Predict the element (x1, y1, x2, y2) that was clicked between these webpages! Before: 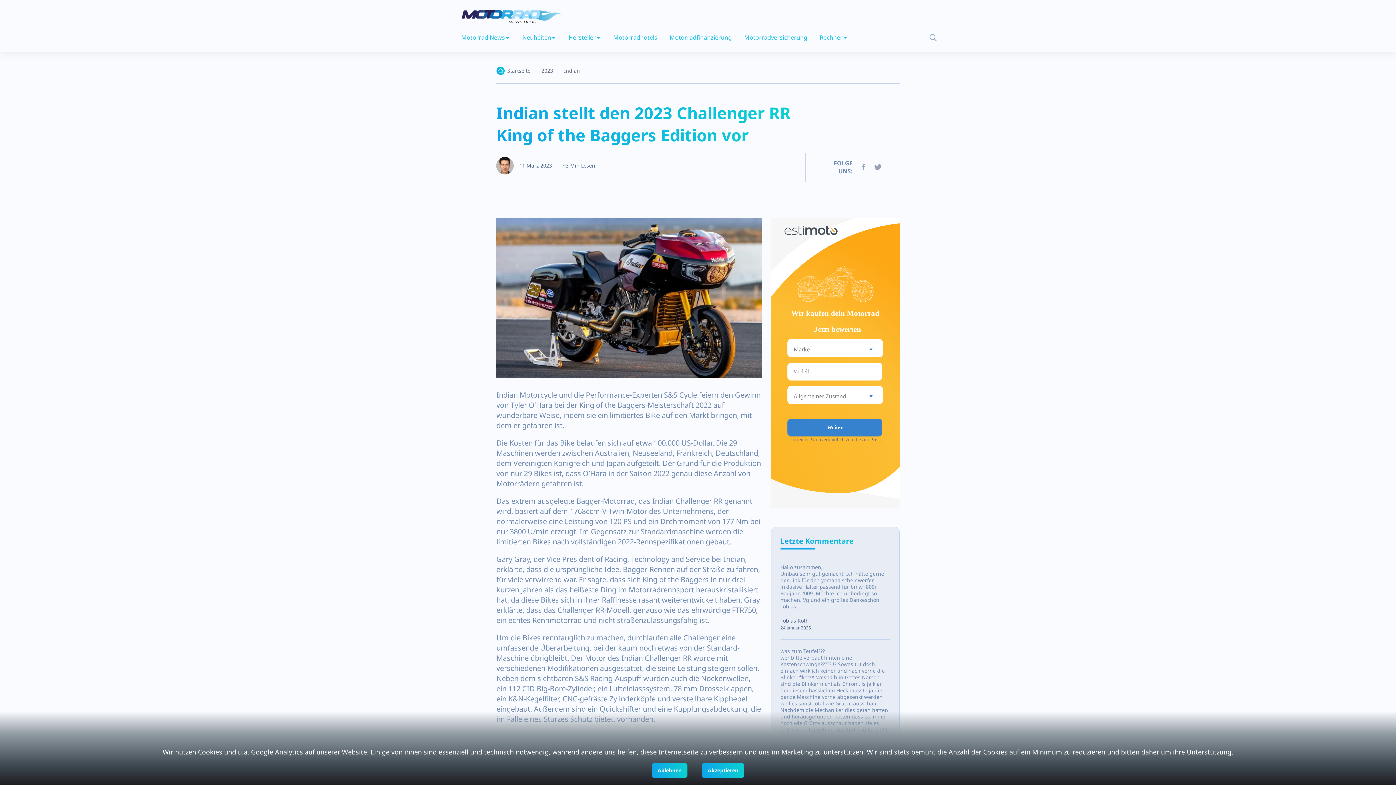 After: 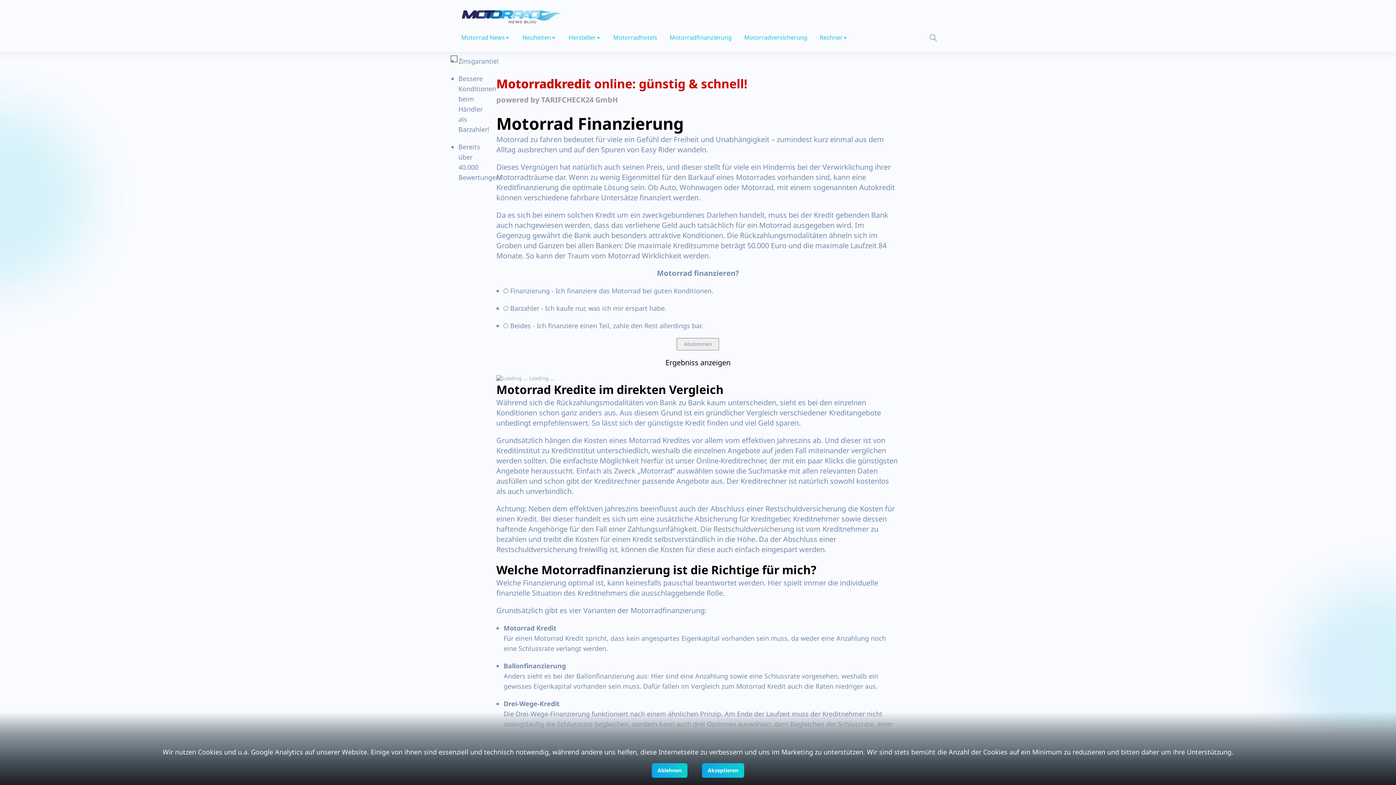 Action: bbox: (663, 29, 738, 45) label: Motorradfinanzierung